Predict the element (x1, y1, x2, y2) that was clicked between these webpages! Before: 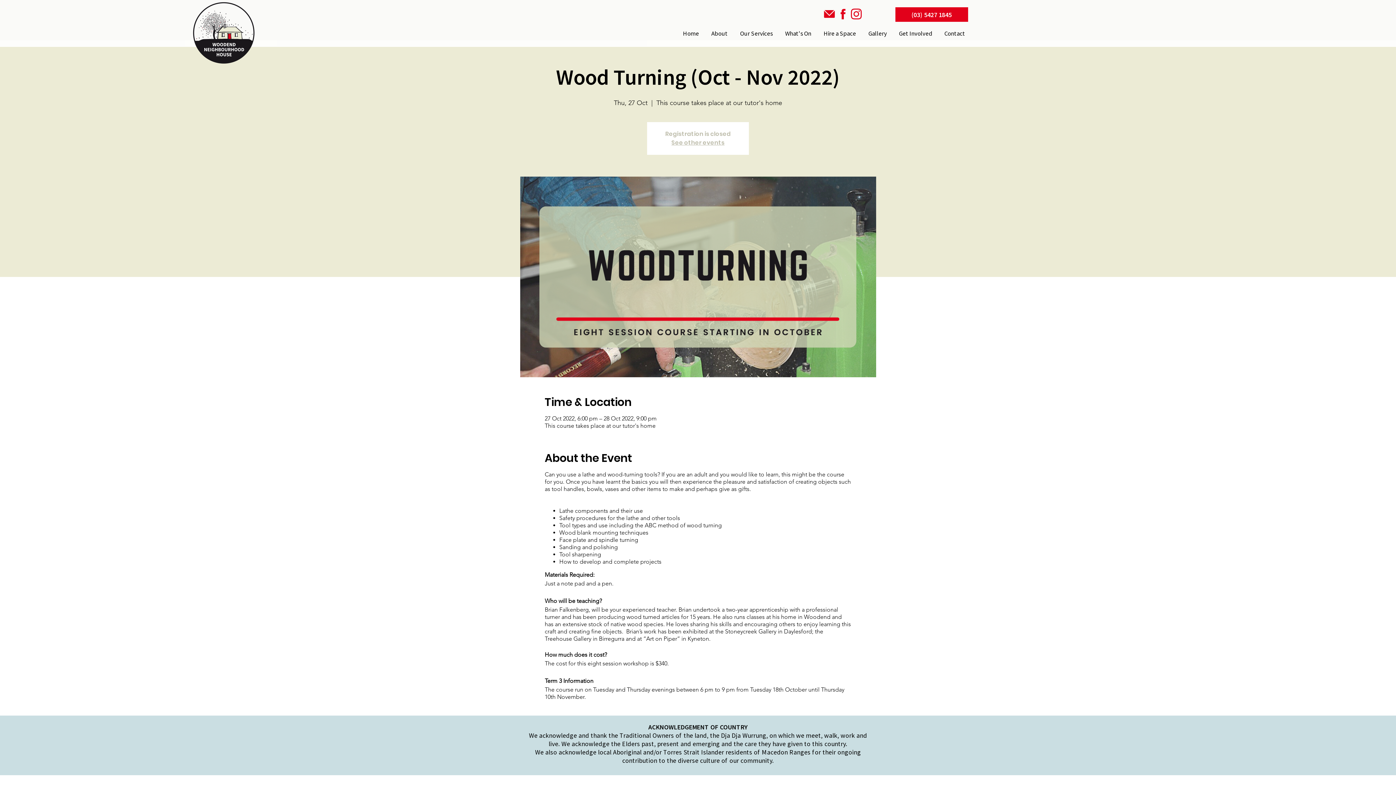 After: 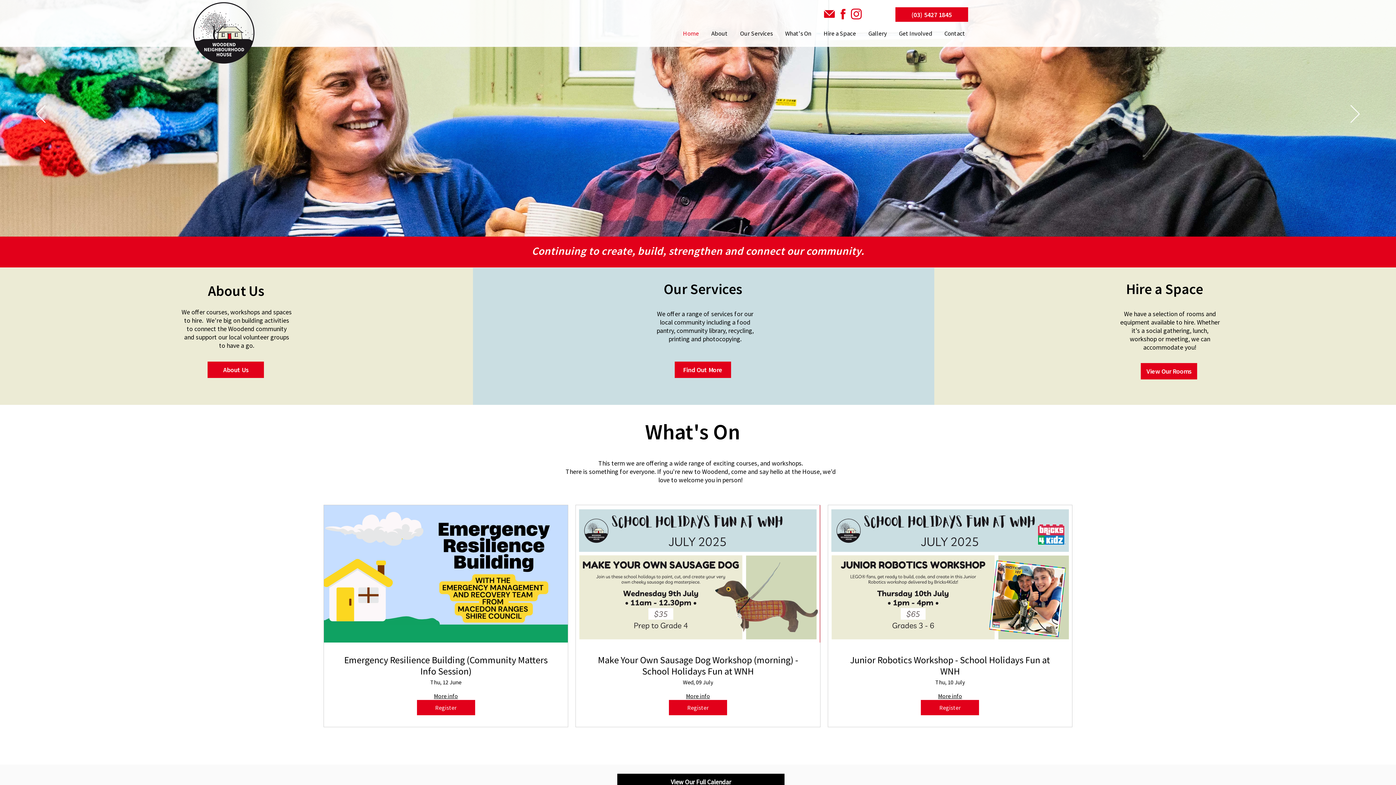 Action: label: See other events bbox: (671, 138, 724, 146)